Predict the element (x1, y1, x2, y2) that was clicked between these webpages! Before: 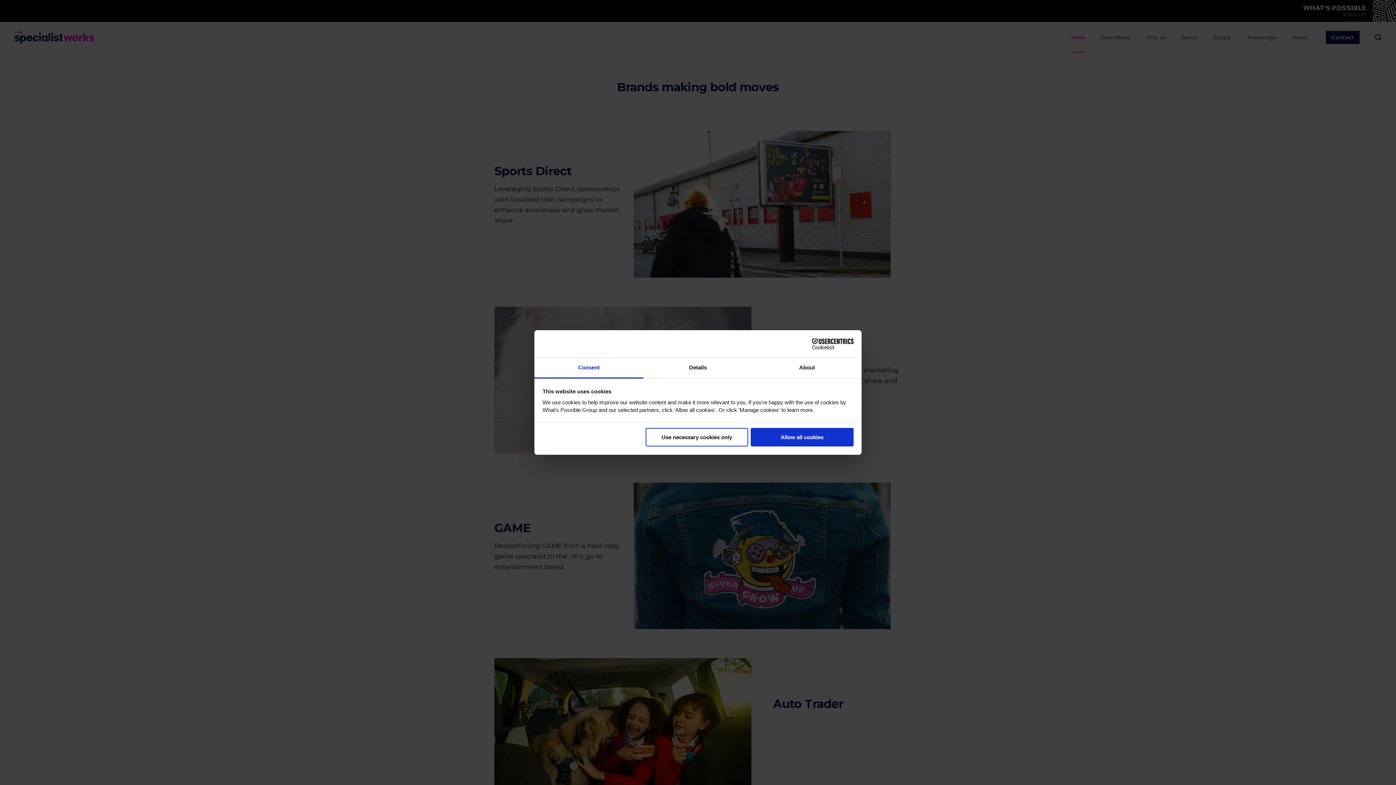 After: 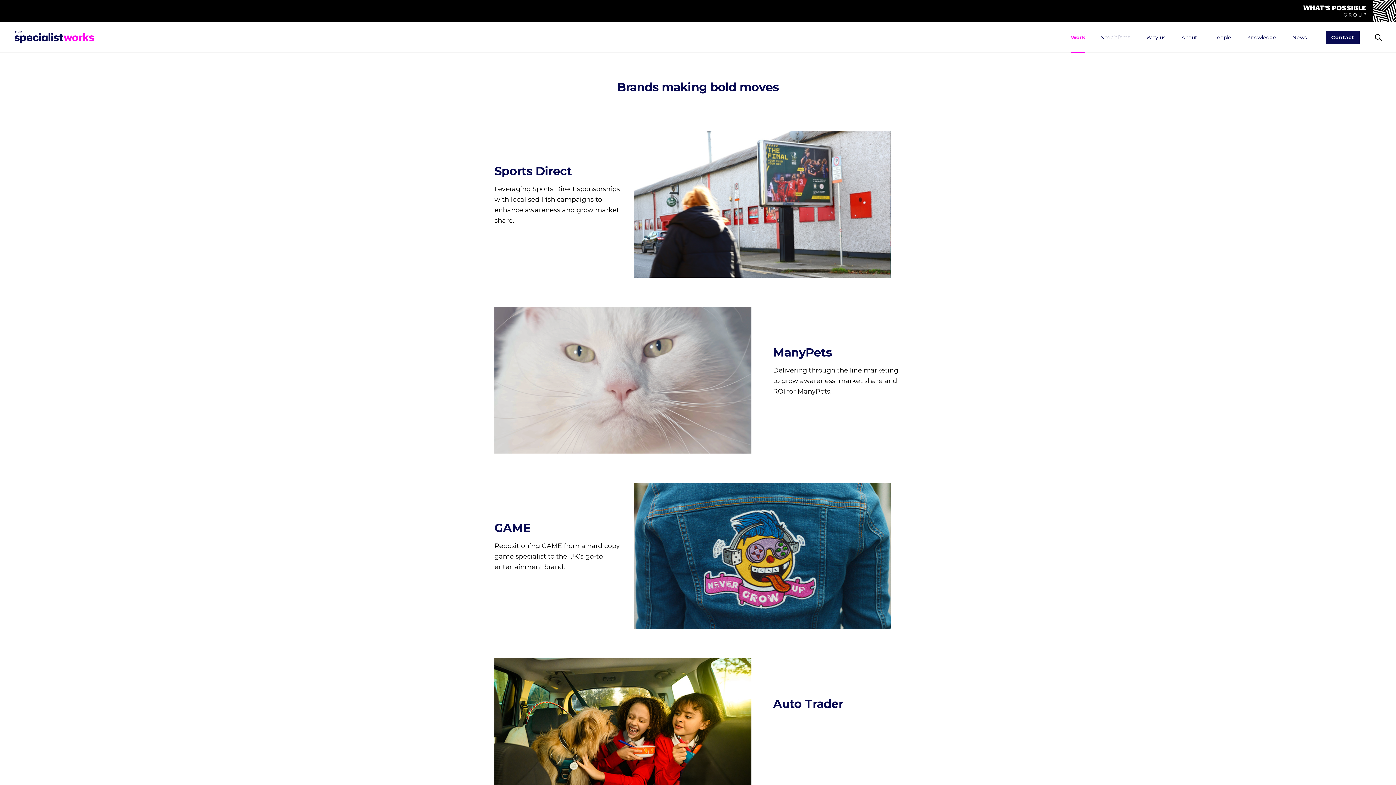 Action: bbox: (751, 428, 853, 446) label: Allow all cookies